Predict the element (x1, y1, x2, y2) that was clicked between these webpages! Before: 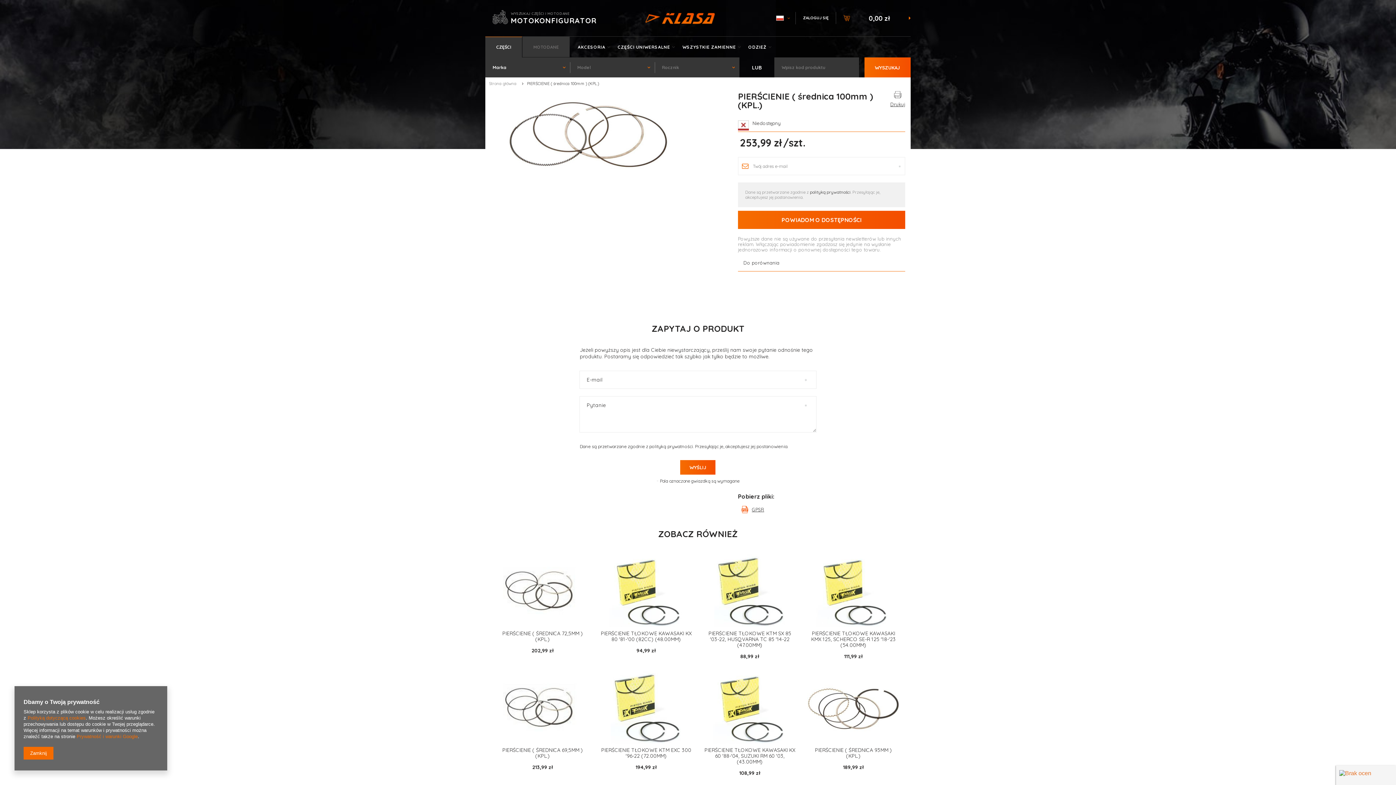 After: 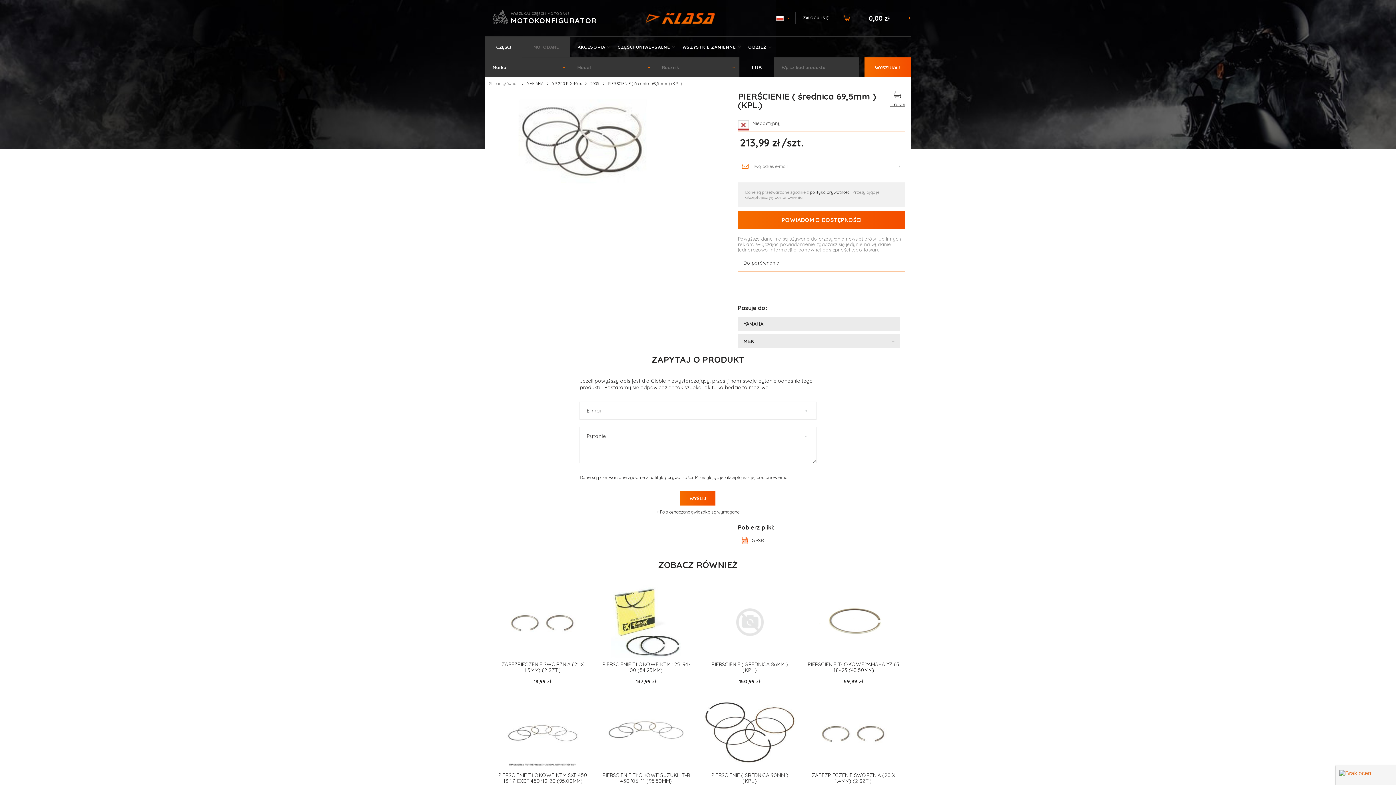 Action: label: PIERŚCIENIE ( ŚREDNICA 69,5MM ) (KPL.) bbox: (496, 747, 588, 759)